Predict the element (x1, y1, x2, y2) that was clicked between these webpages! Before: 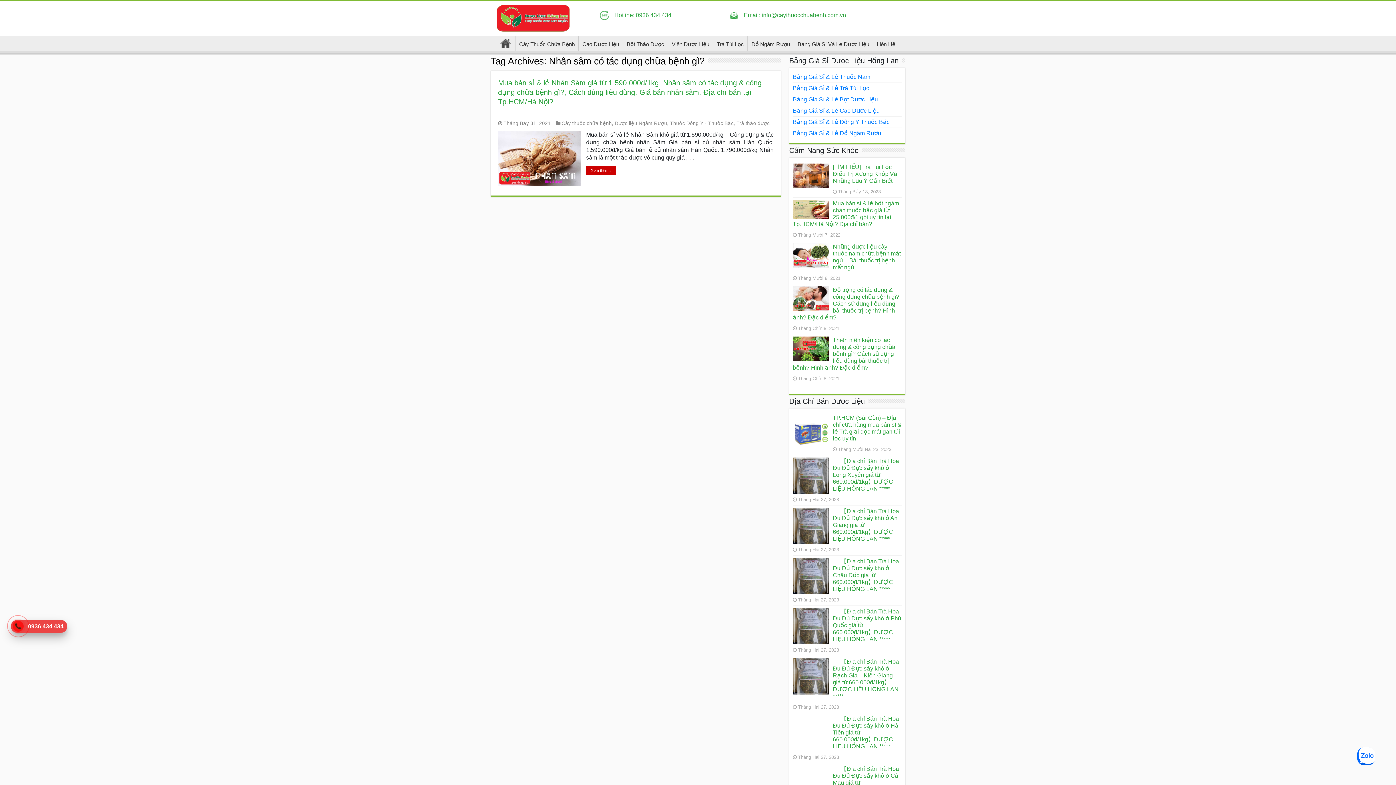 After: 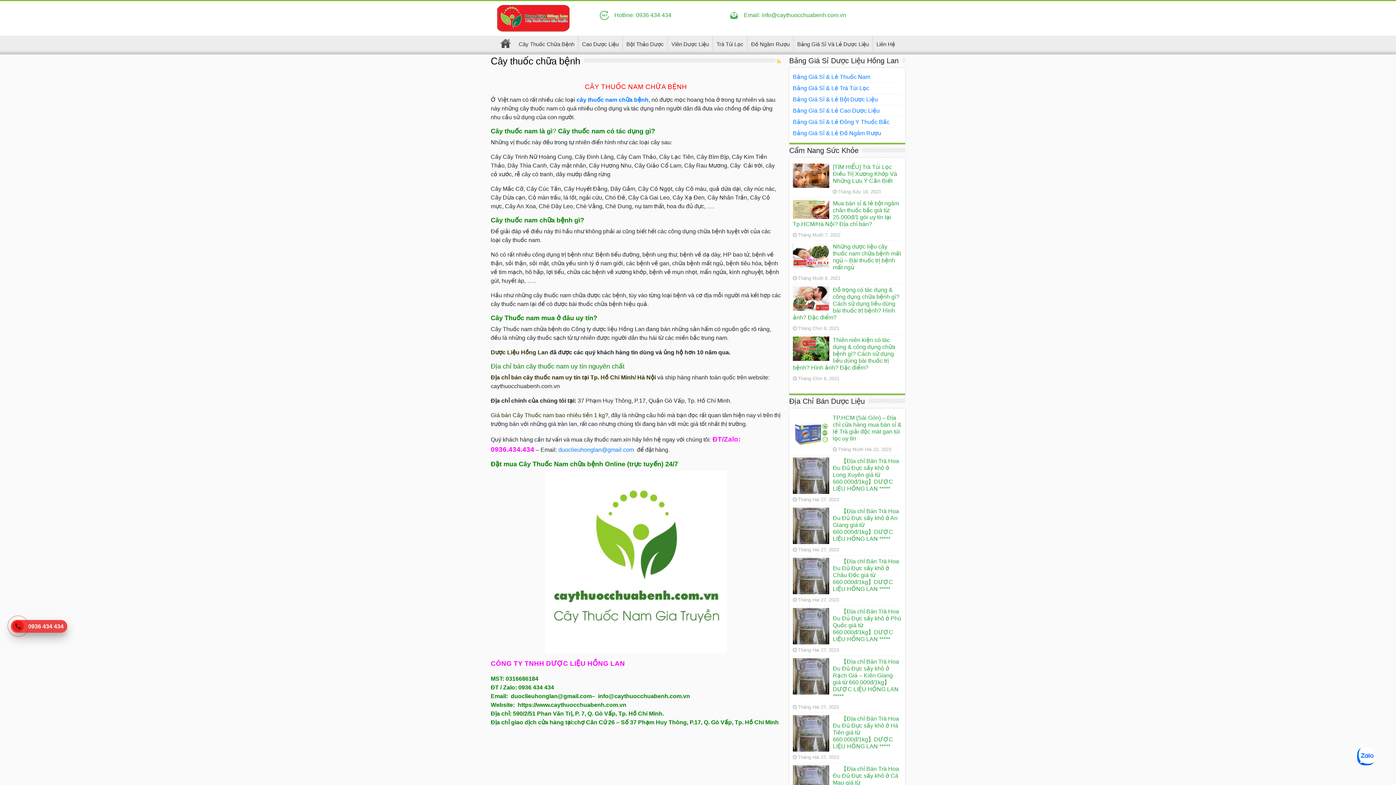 Action: bbox: (515, 35, 578, 50) label: Cây Thuốc Chữa Bệnh